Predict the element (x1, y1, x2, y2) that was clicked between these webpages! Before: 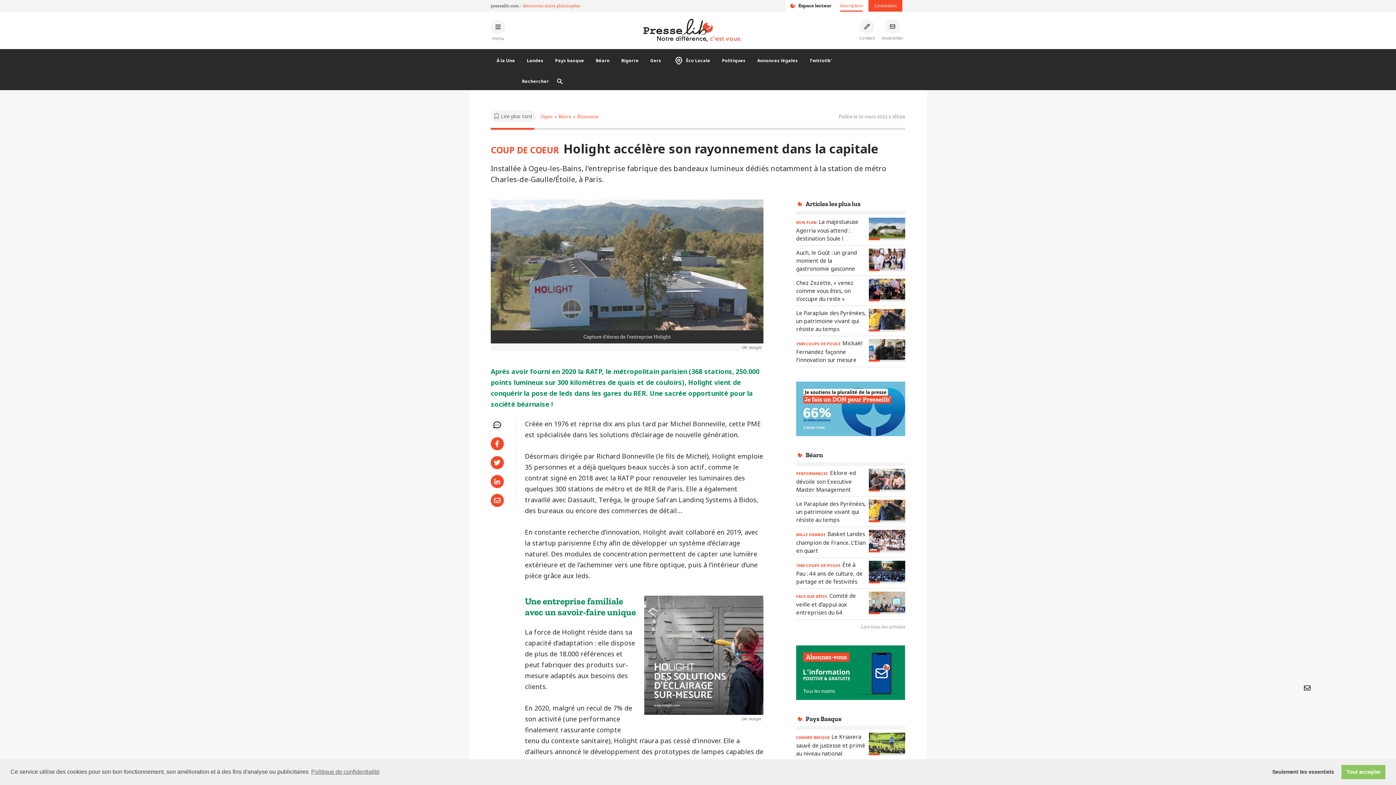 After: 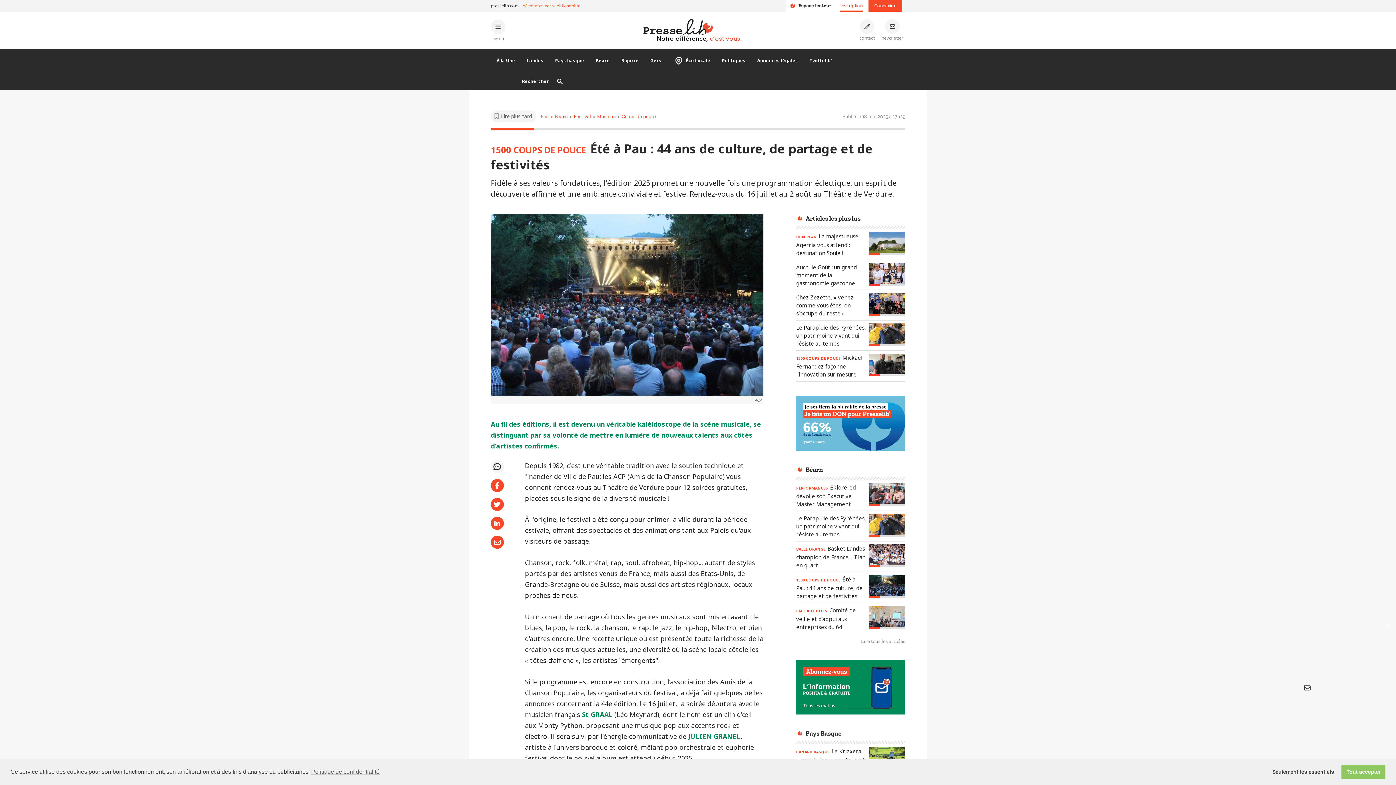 Action: label: Lire l'article « 1500 COUPS DE POUCE - Été à Pau : 44 ans de culture, de partage et de festivités » bbox: (796, 561, 866, 585)